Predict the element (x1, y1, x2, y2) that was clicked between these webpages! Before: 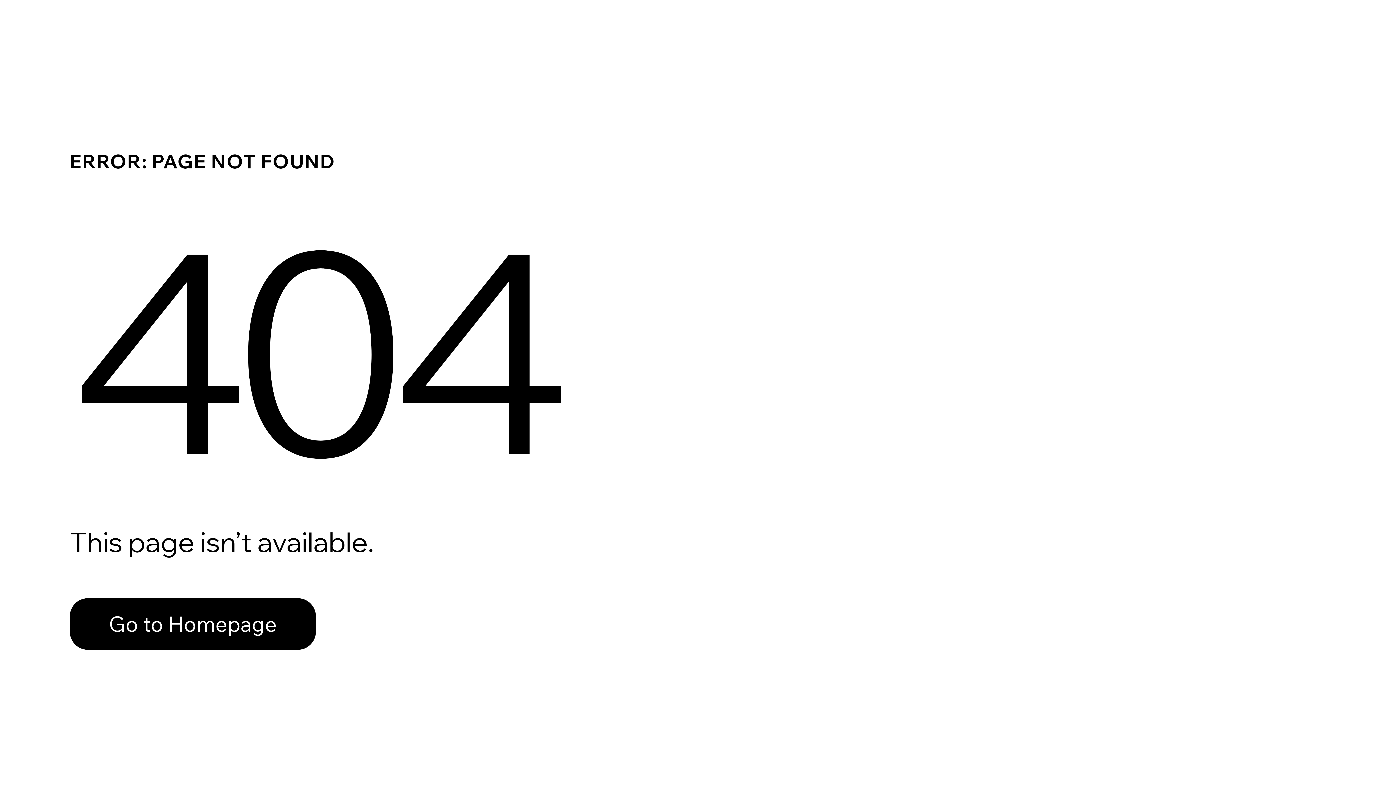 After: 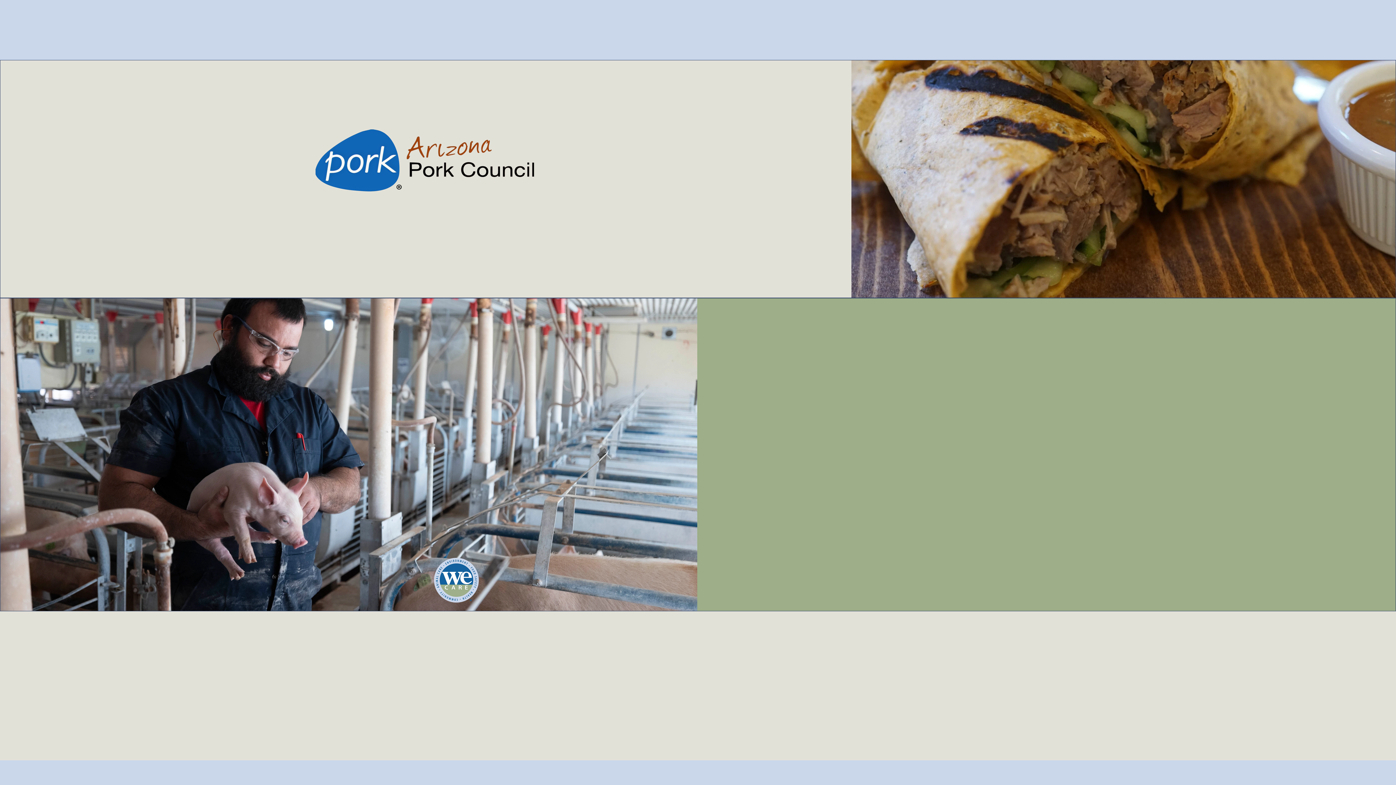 Action: label: Go to Homepage bbox: (69, 598, 316, 650)